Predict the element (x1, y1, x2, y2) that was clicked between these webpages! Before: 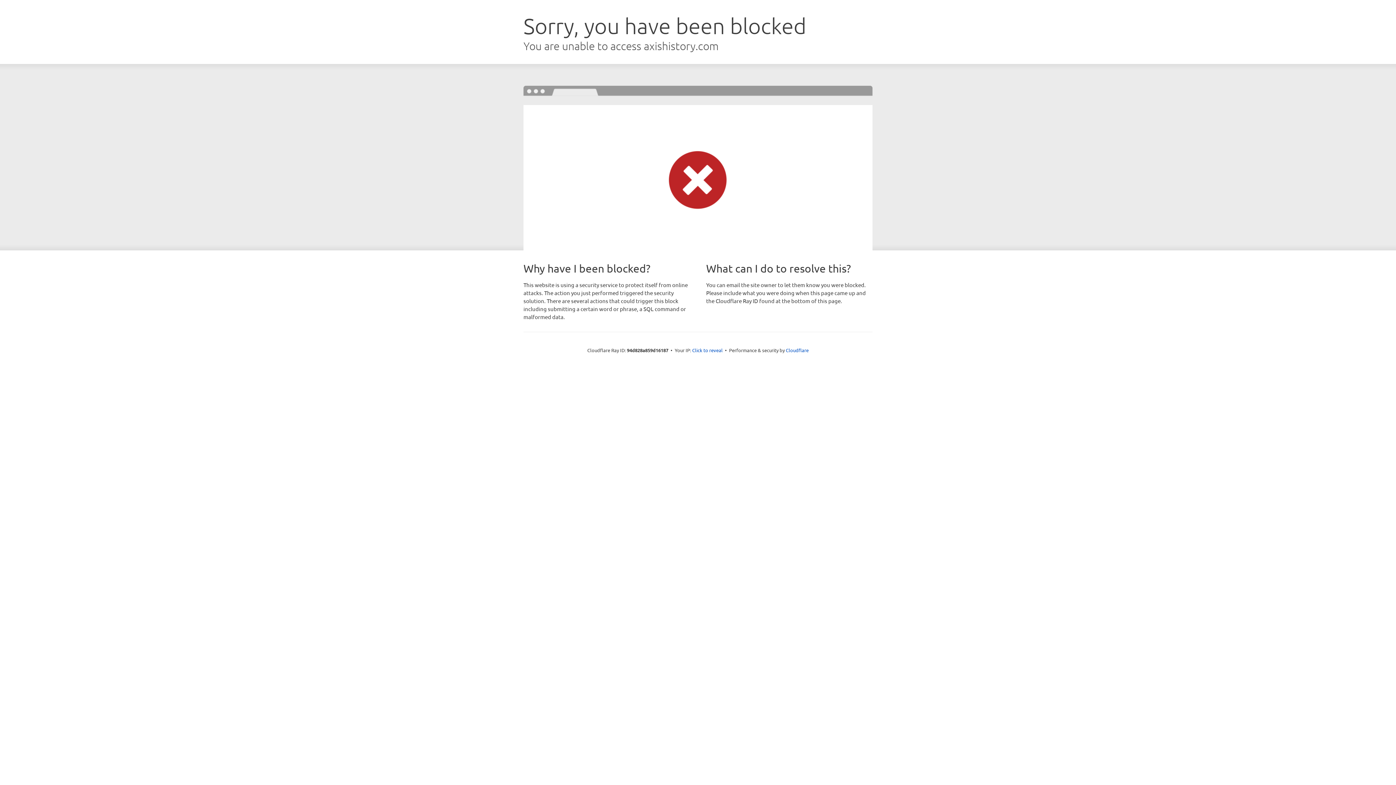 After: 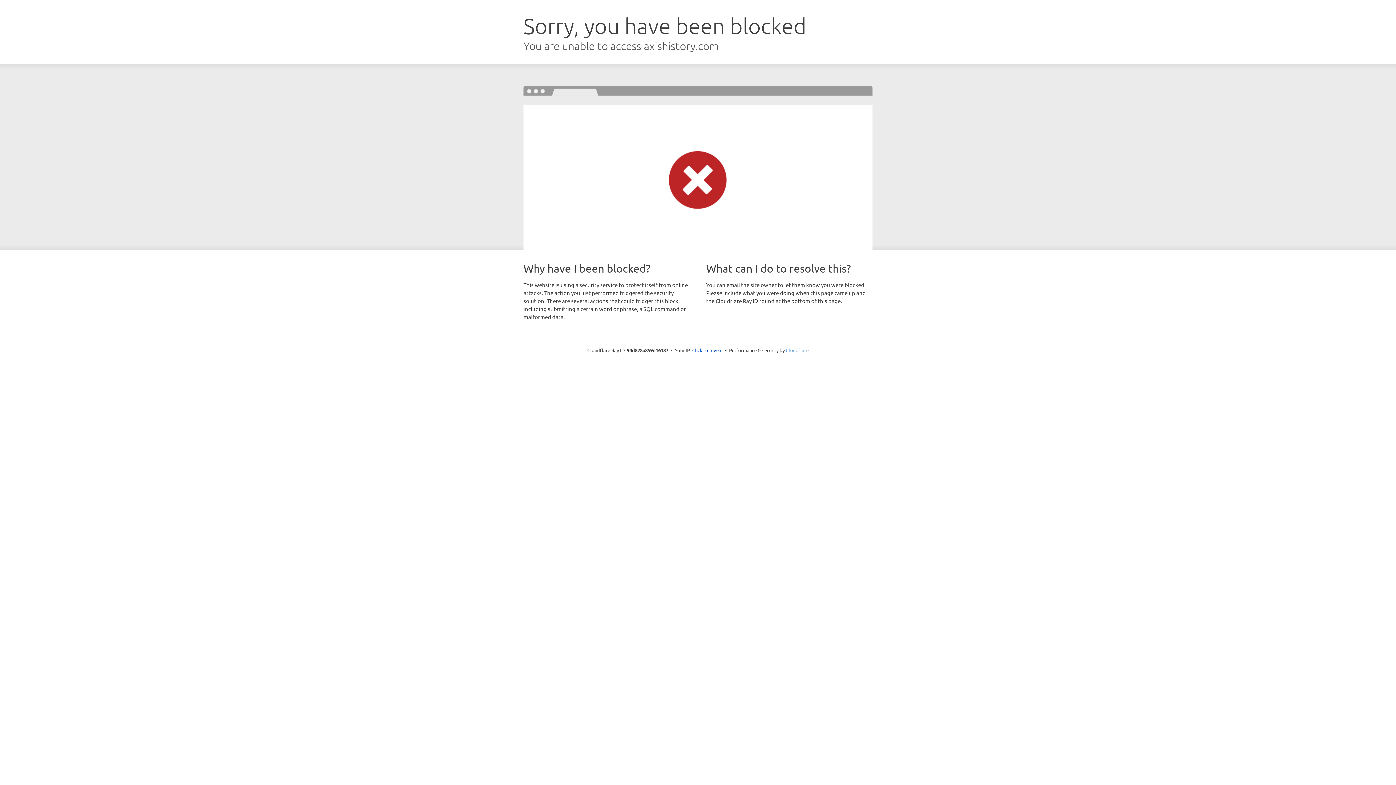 Action: bbox: (786, 347, 808, 353) label: Cloudflare